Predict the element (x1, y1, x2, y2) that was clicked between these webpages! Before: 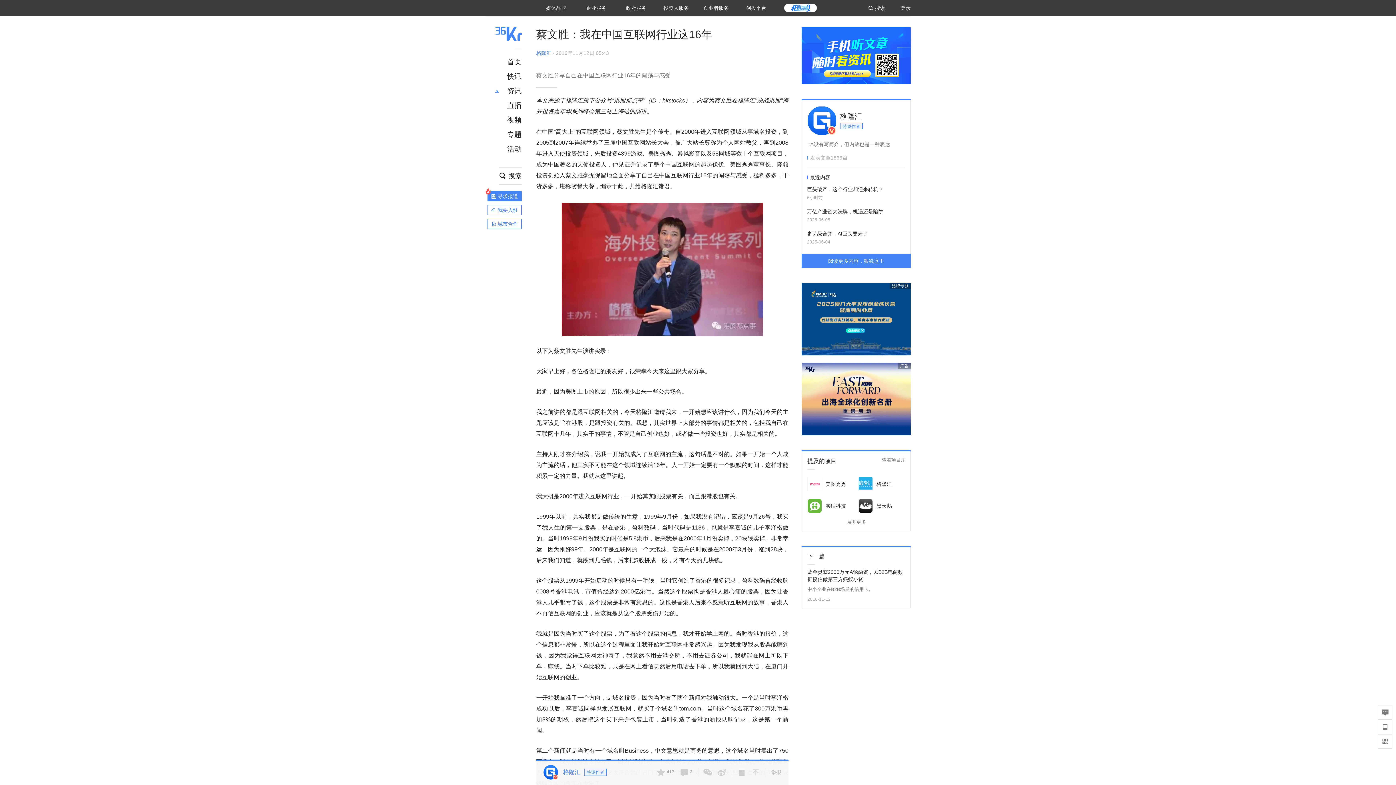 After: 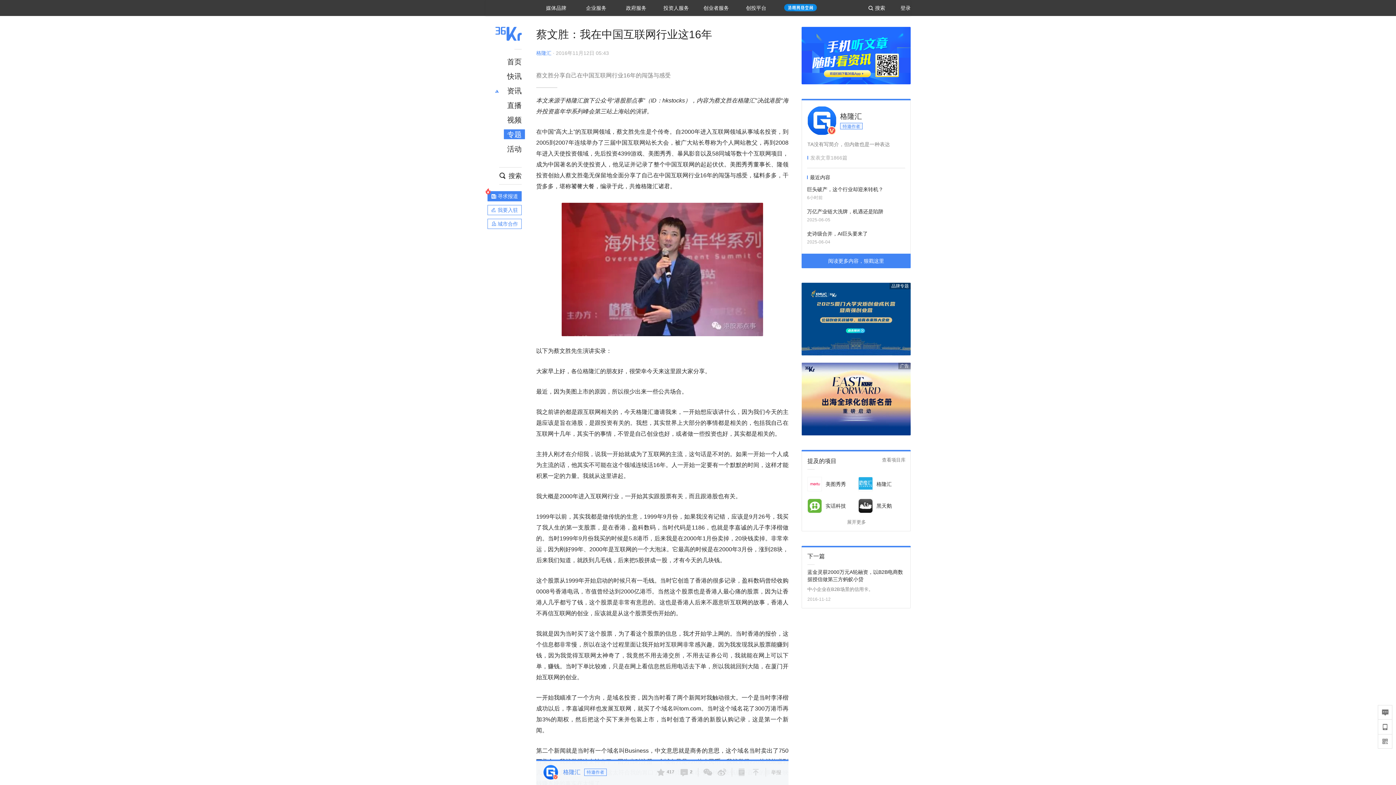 Action: label: 专题 bbox: (504, 129, 525, 139)